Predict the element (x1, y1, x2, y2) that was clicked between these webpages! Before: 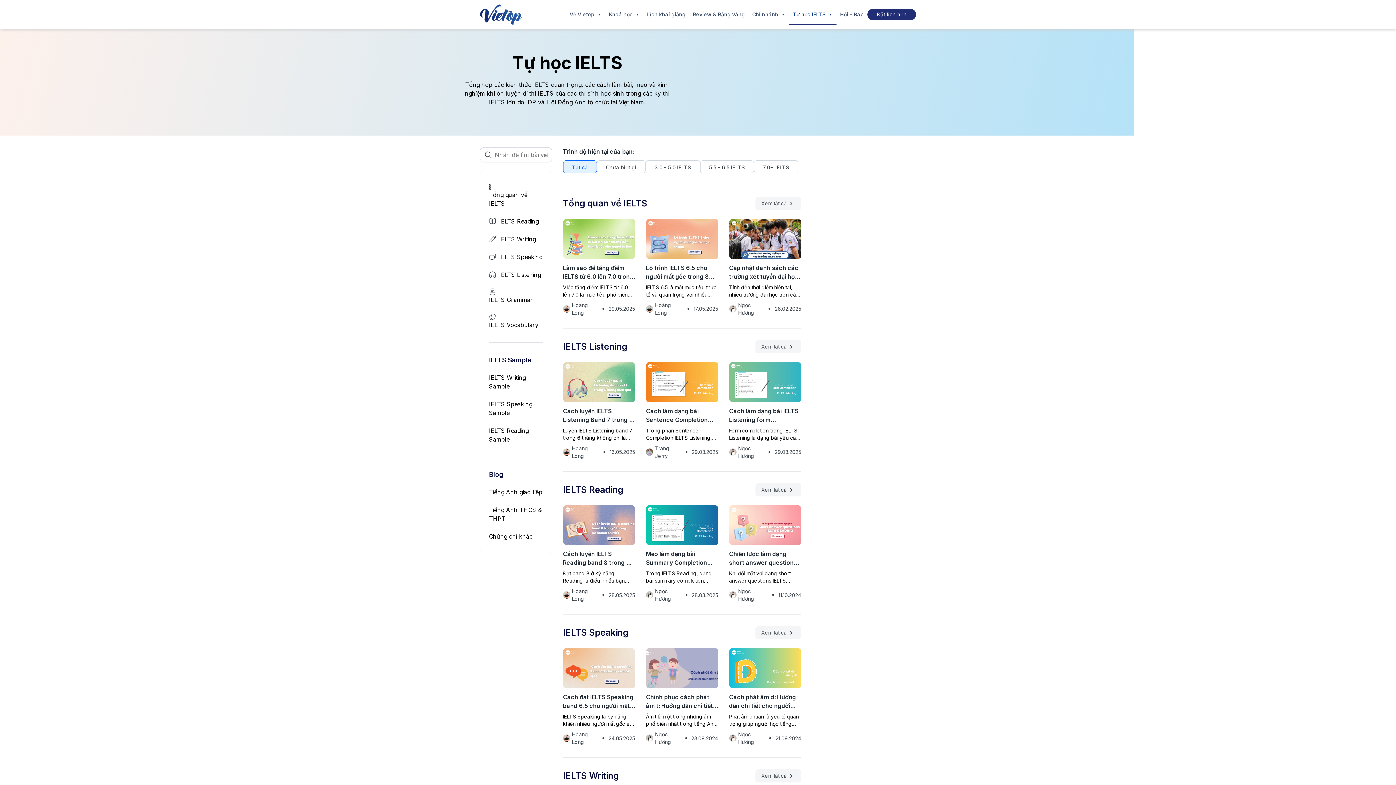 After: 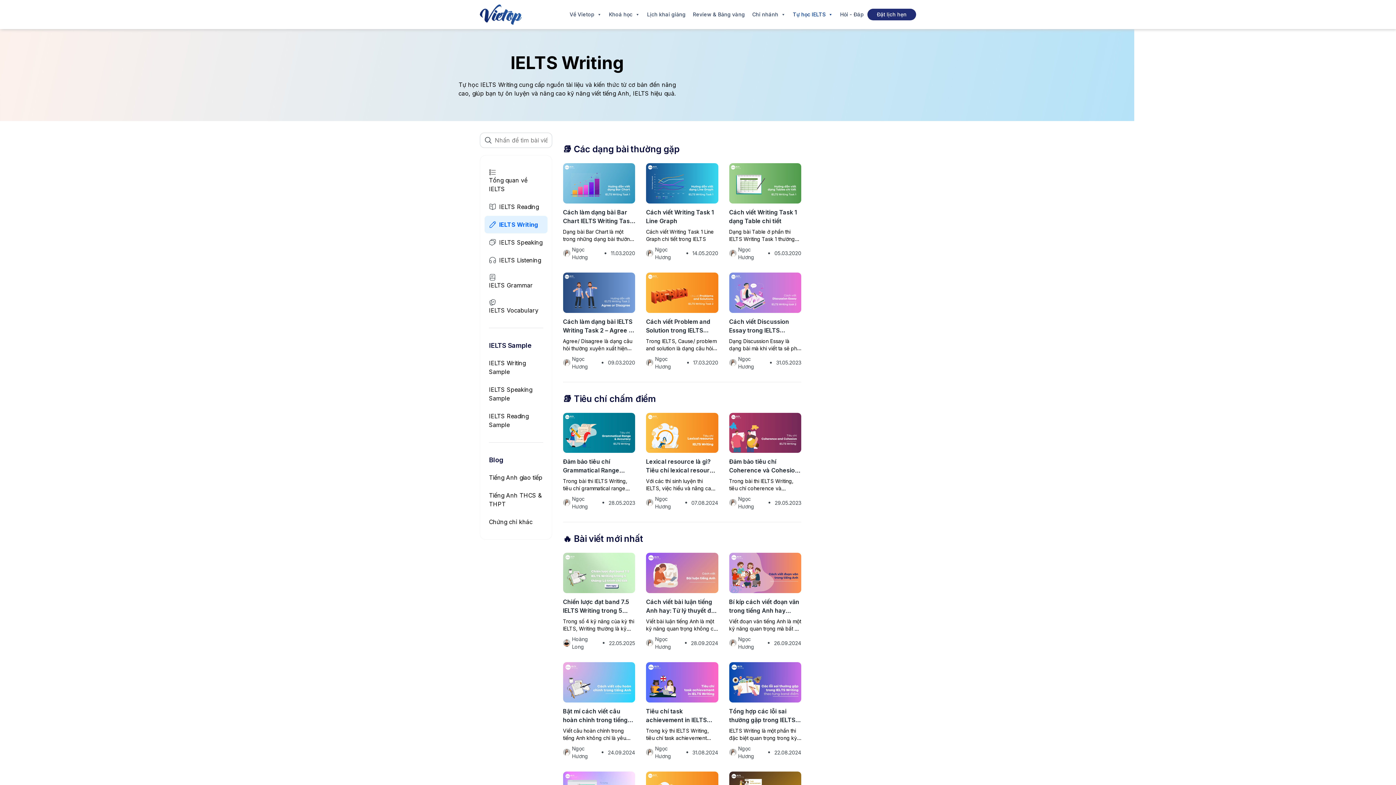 Action: bbox: (755, 769, 801, 783) label: Xem tất cả